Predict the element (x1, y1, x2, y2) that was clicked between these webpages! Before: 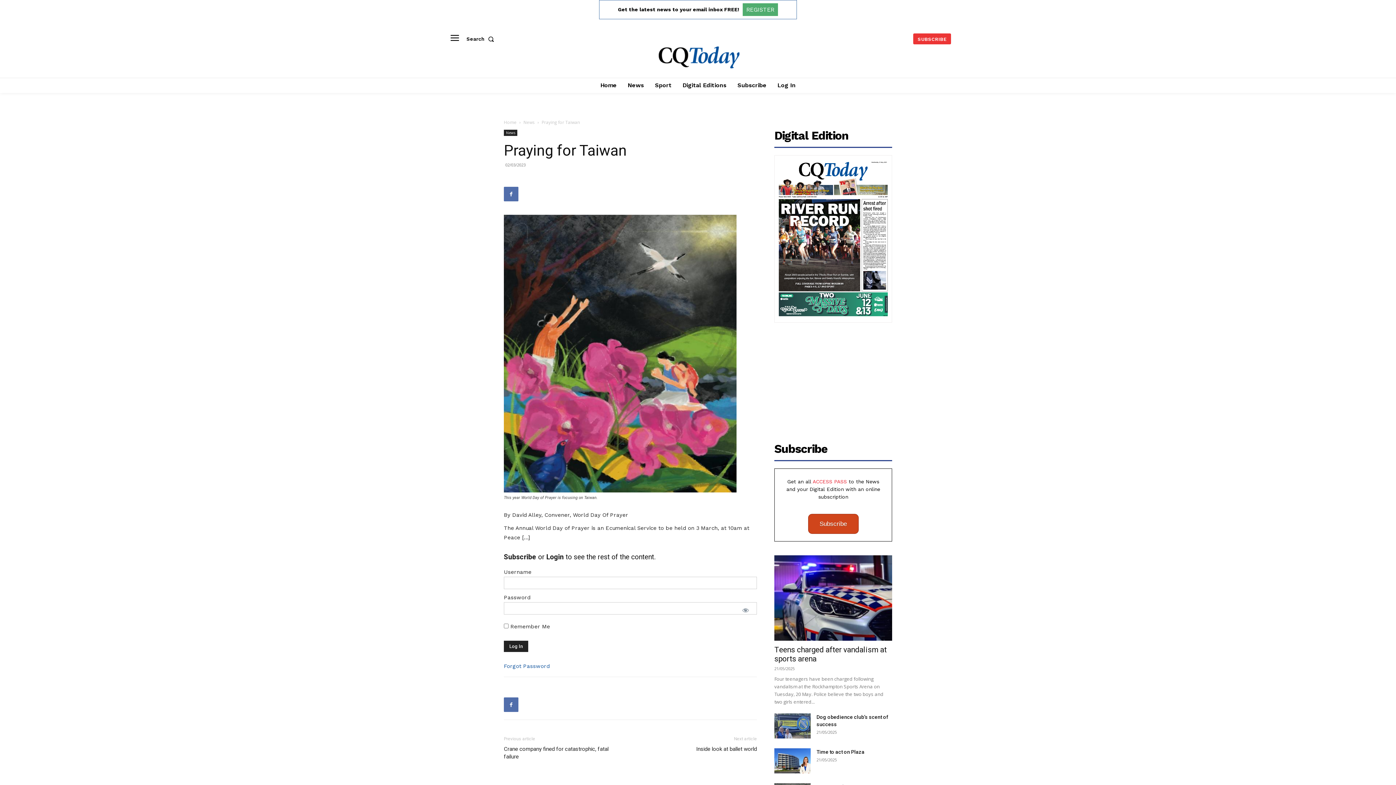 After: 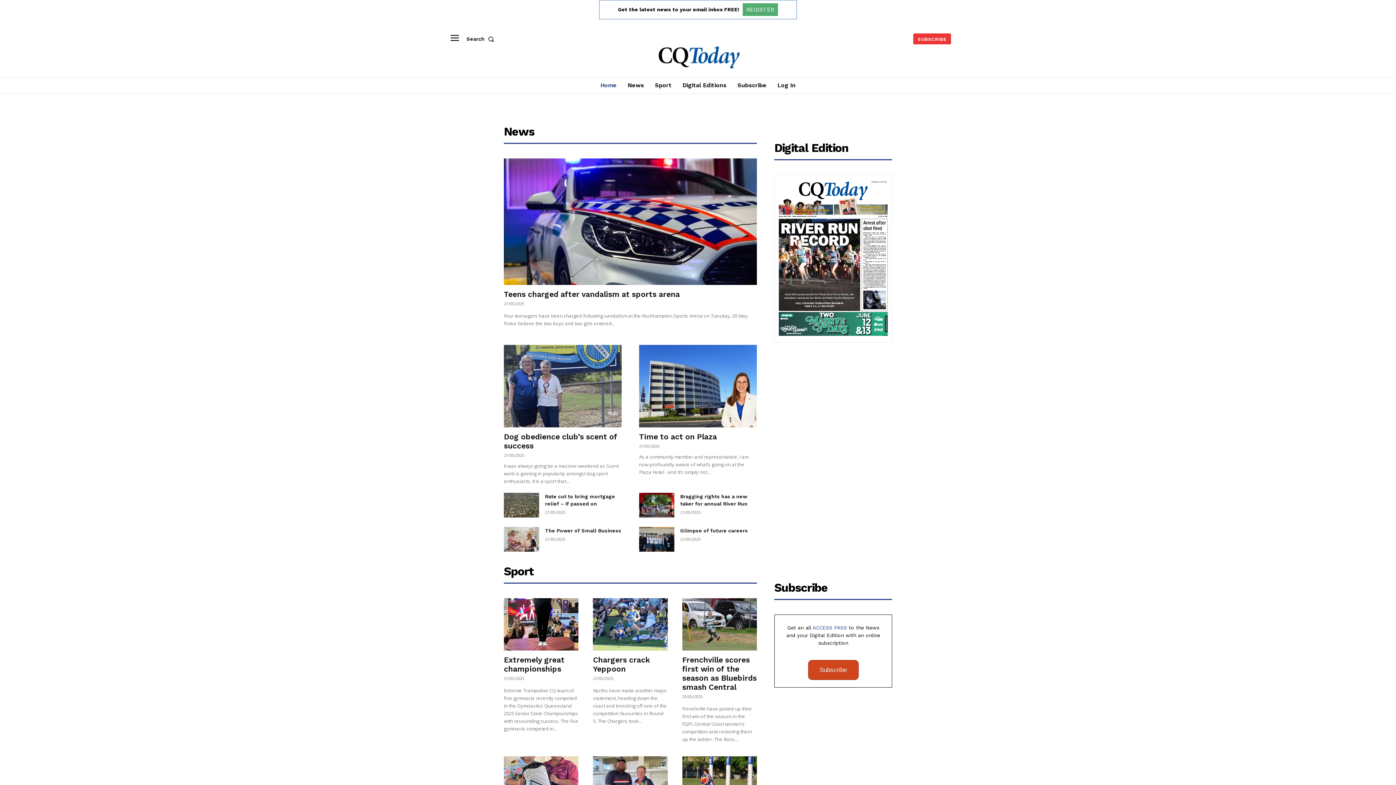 Action: bbox: (600, 42, 797, 70)